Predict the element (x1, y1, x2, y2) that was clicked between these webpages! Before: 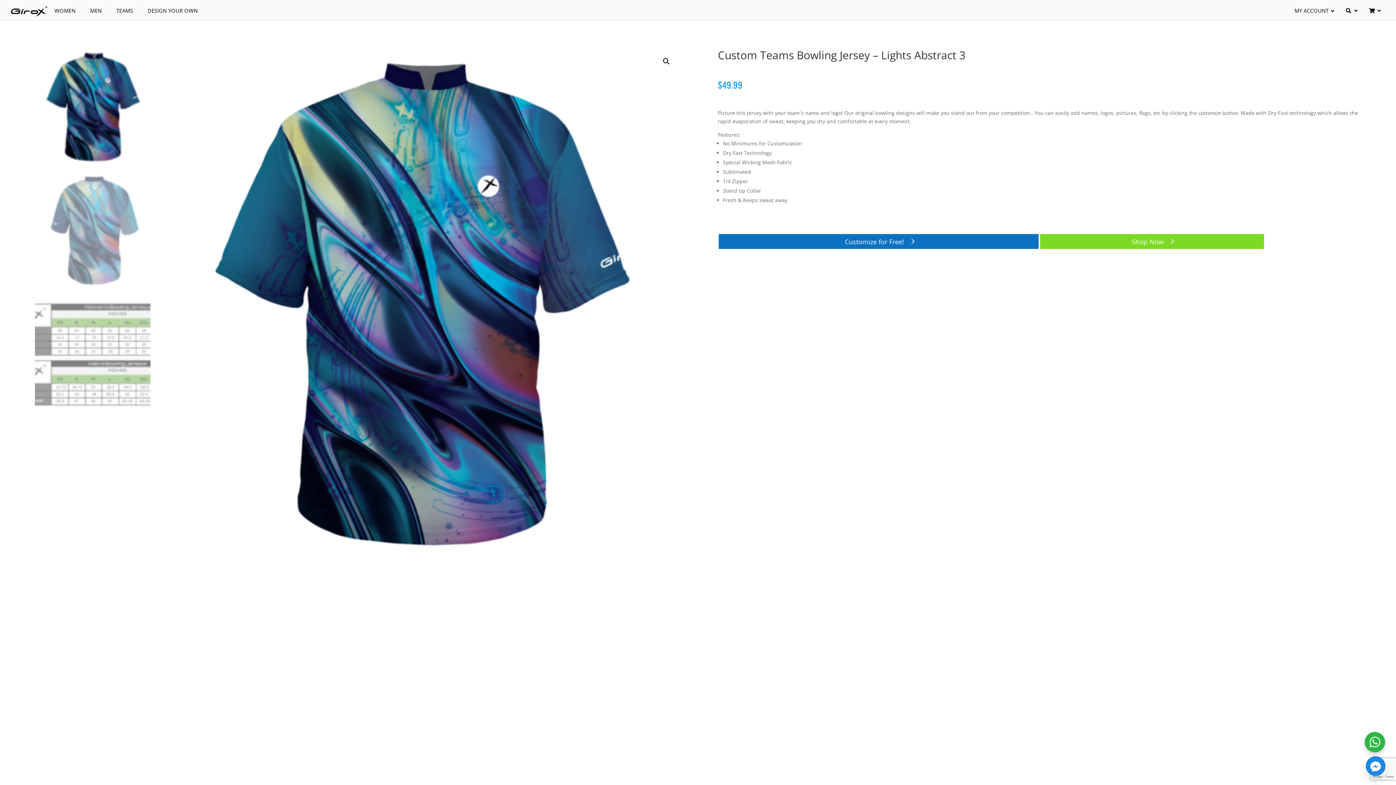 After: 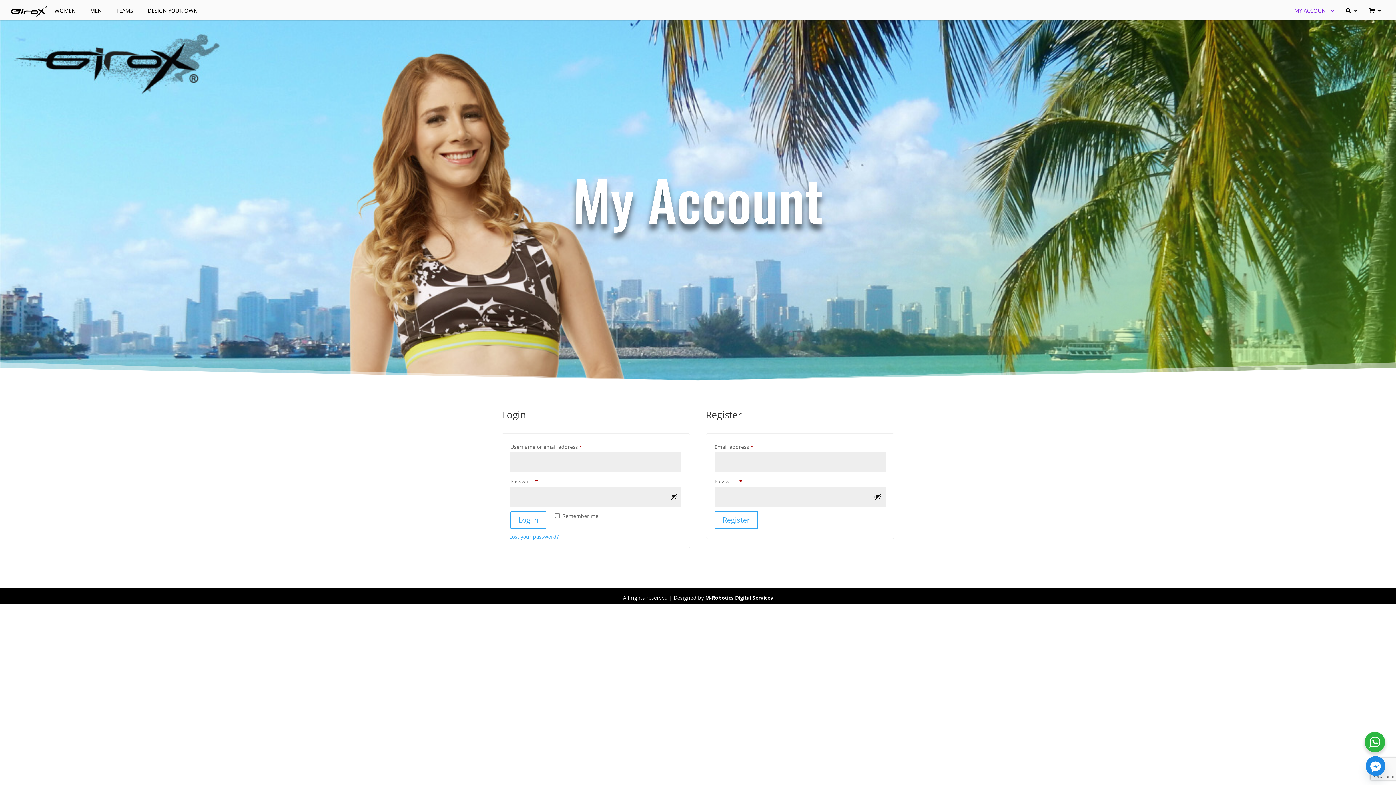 Action: label: MY ACCOUNT bbox: (1287, 1, 1338, 20)